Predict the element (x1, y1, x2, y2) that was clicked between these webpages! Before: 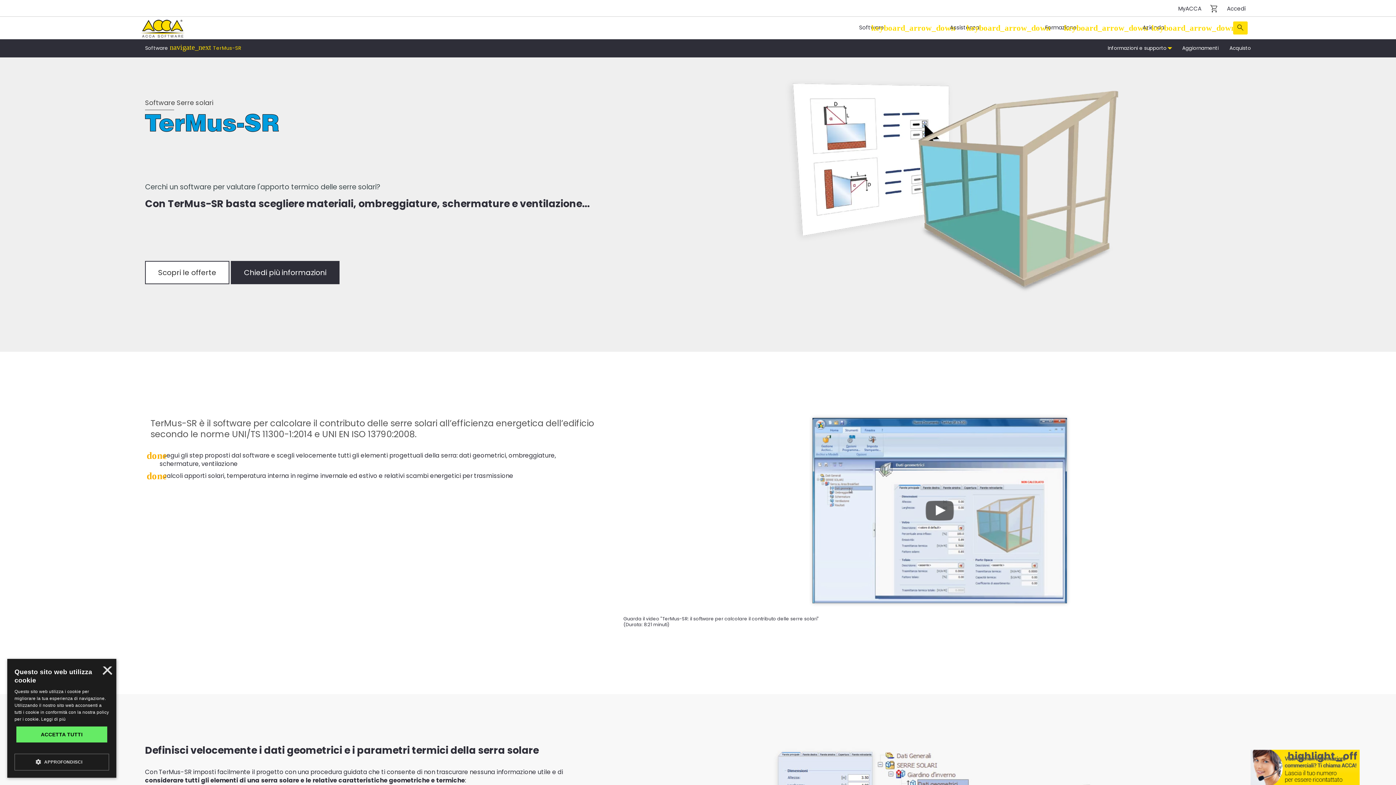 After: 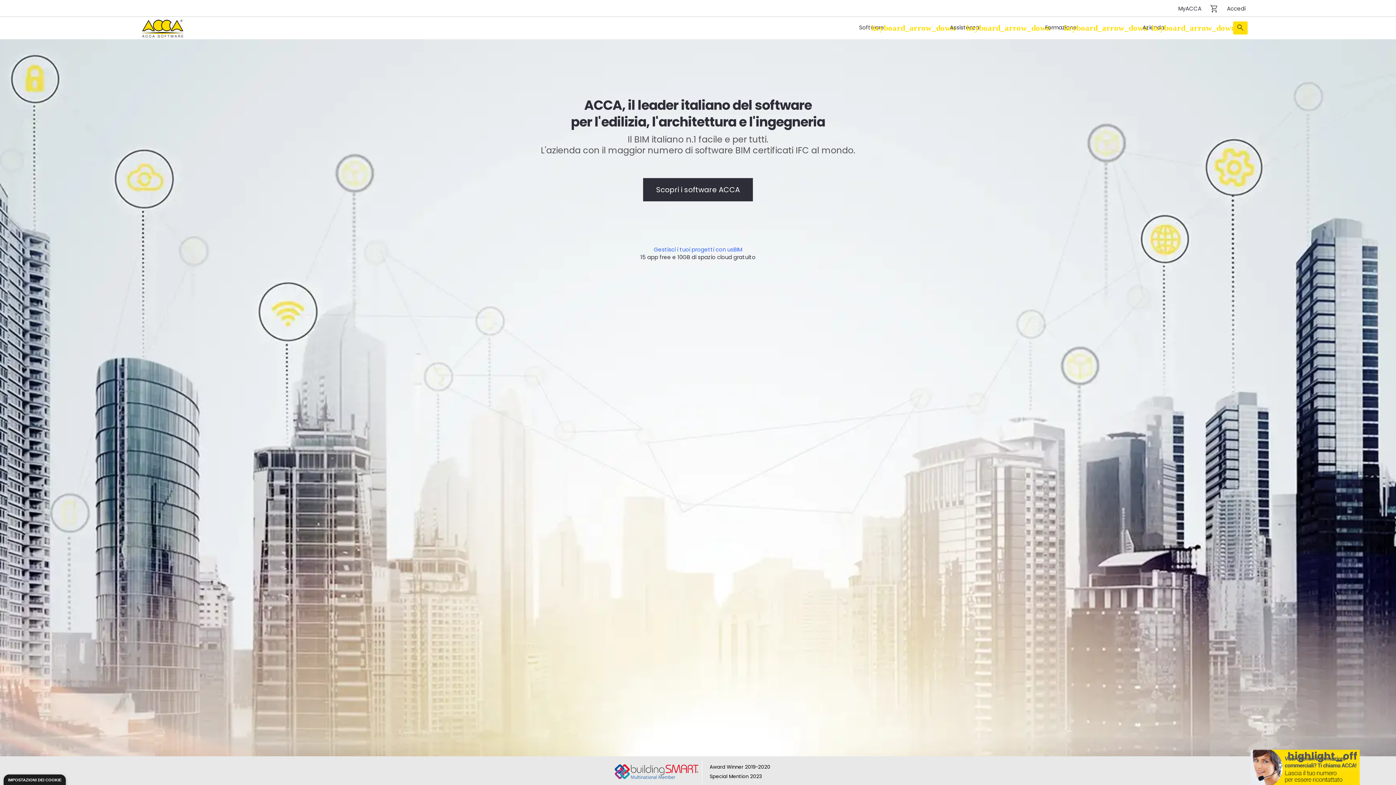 Action: bbox: (139, 23, 185, 31)